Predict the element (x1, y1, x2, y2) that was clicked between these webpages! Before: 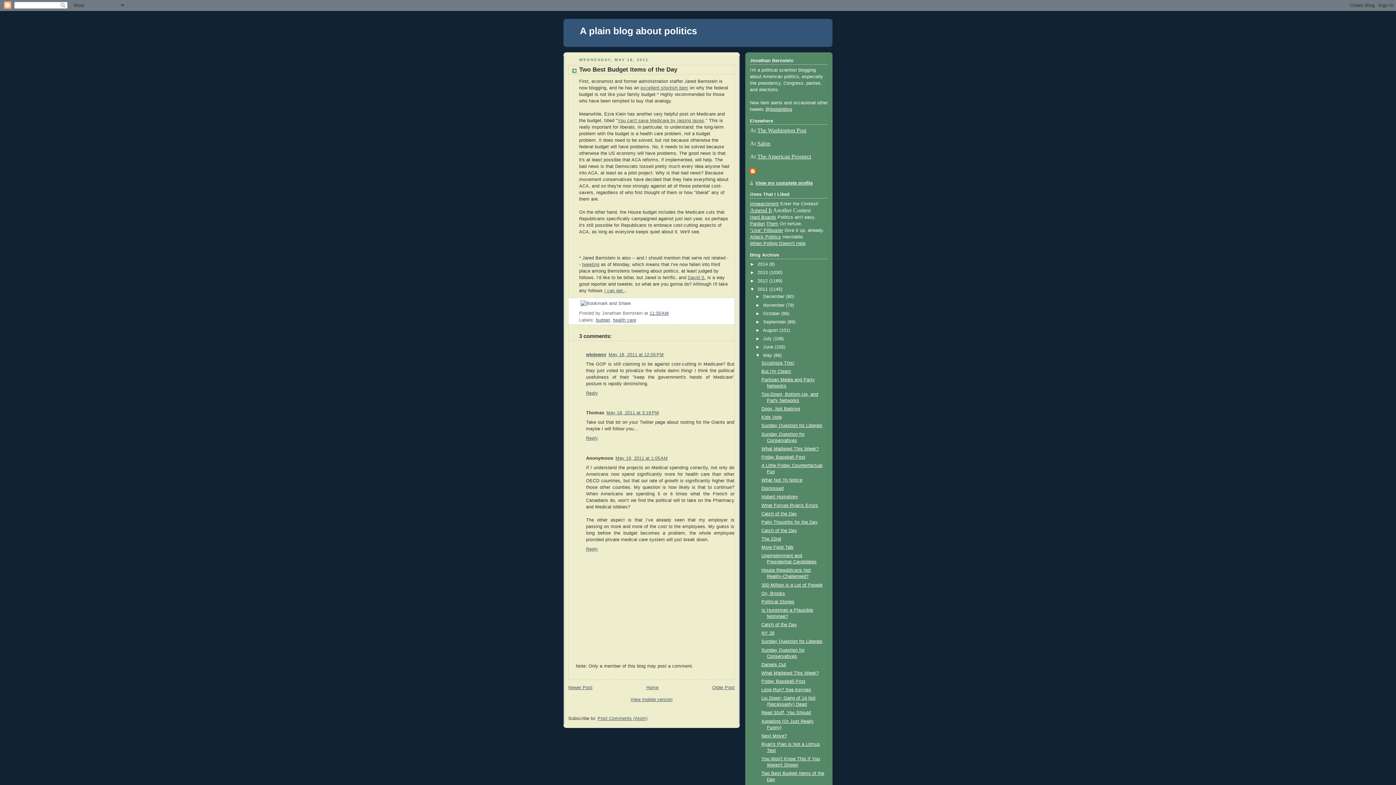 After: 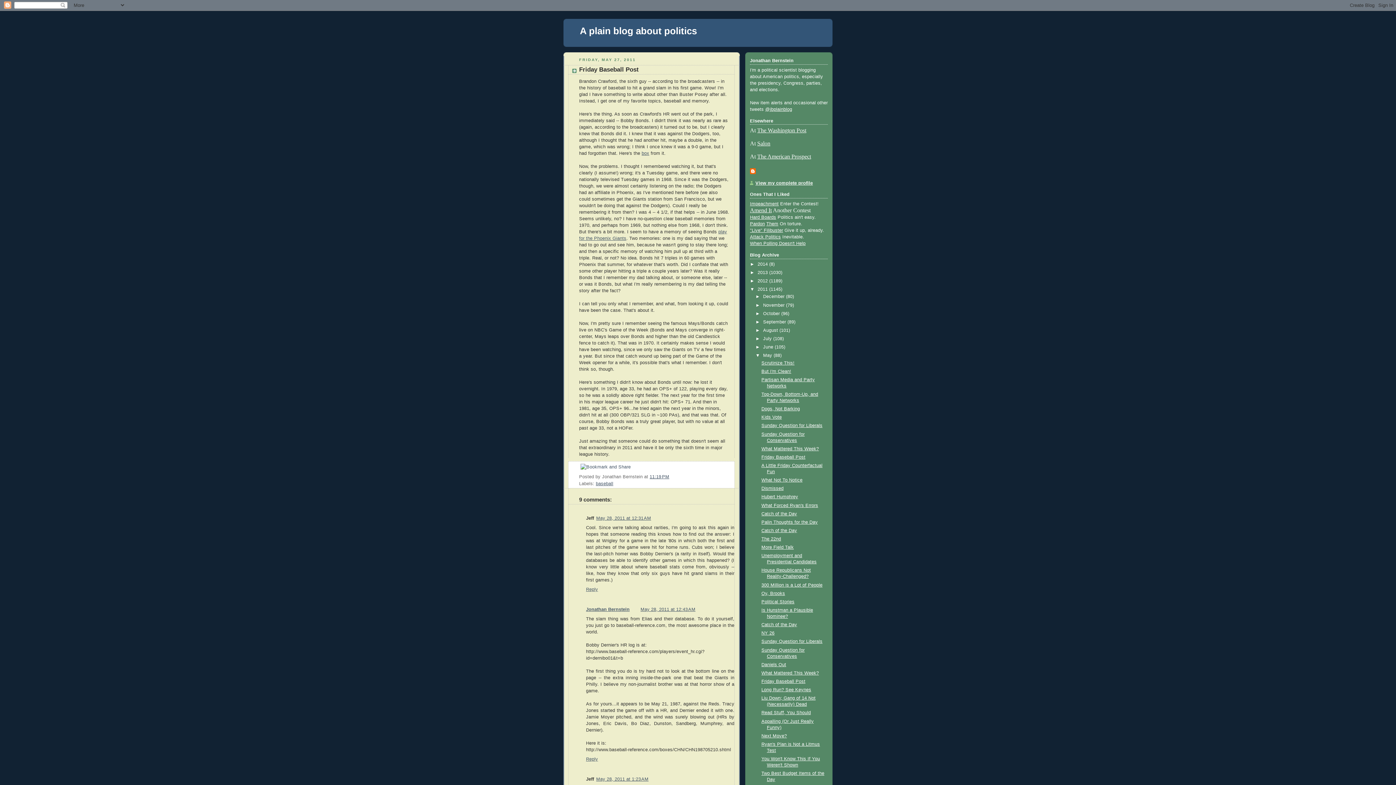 Action: label: Friday Baseball Post bbox: (761, 454, 805, 459)